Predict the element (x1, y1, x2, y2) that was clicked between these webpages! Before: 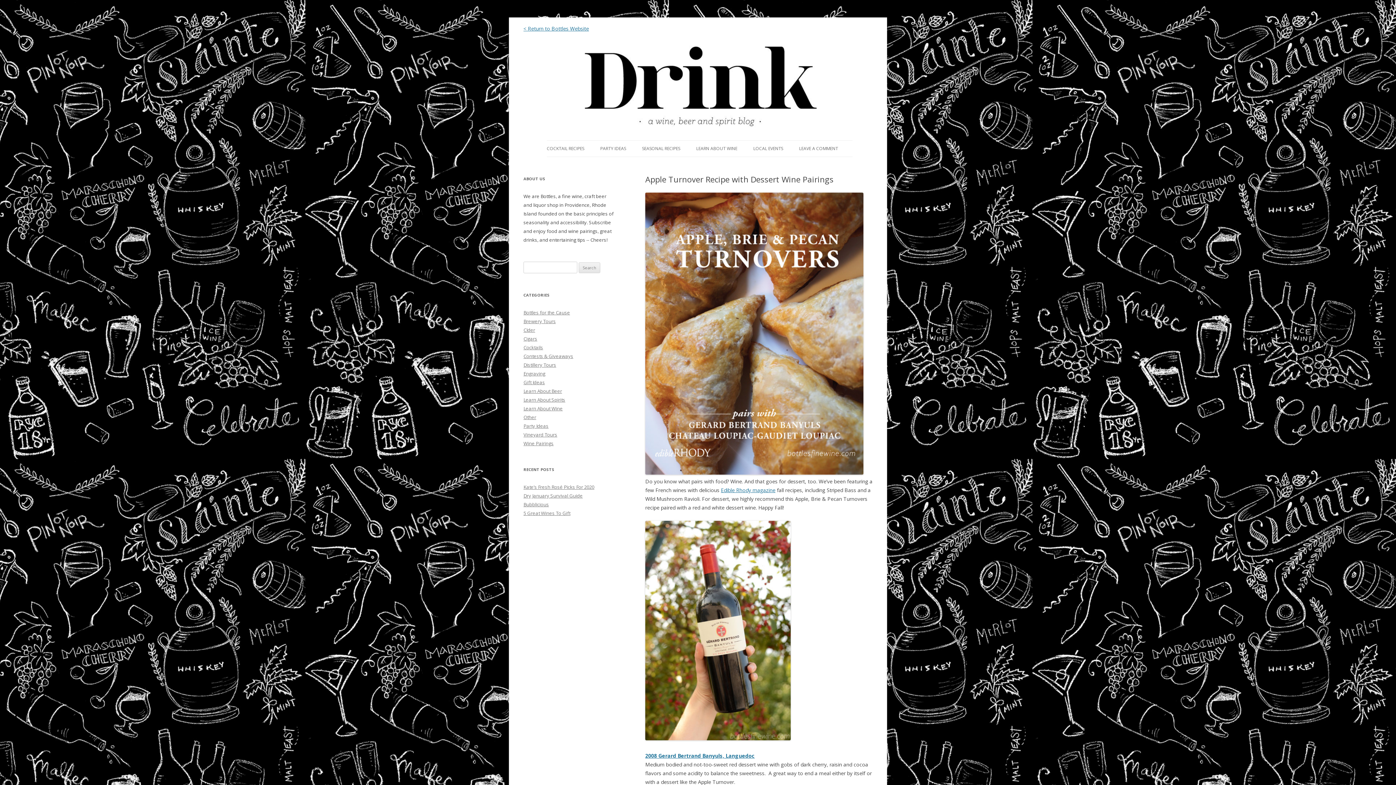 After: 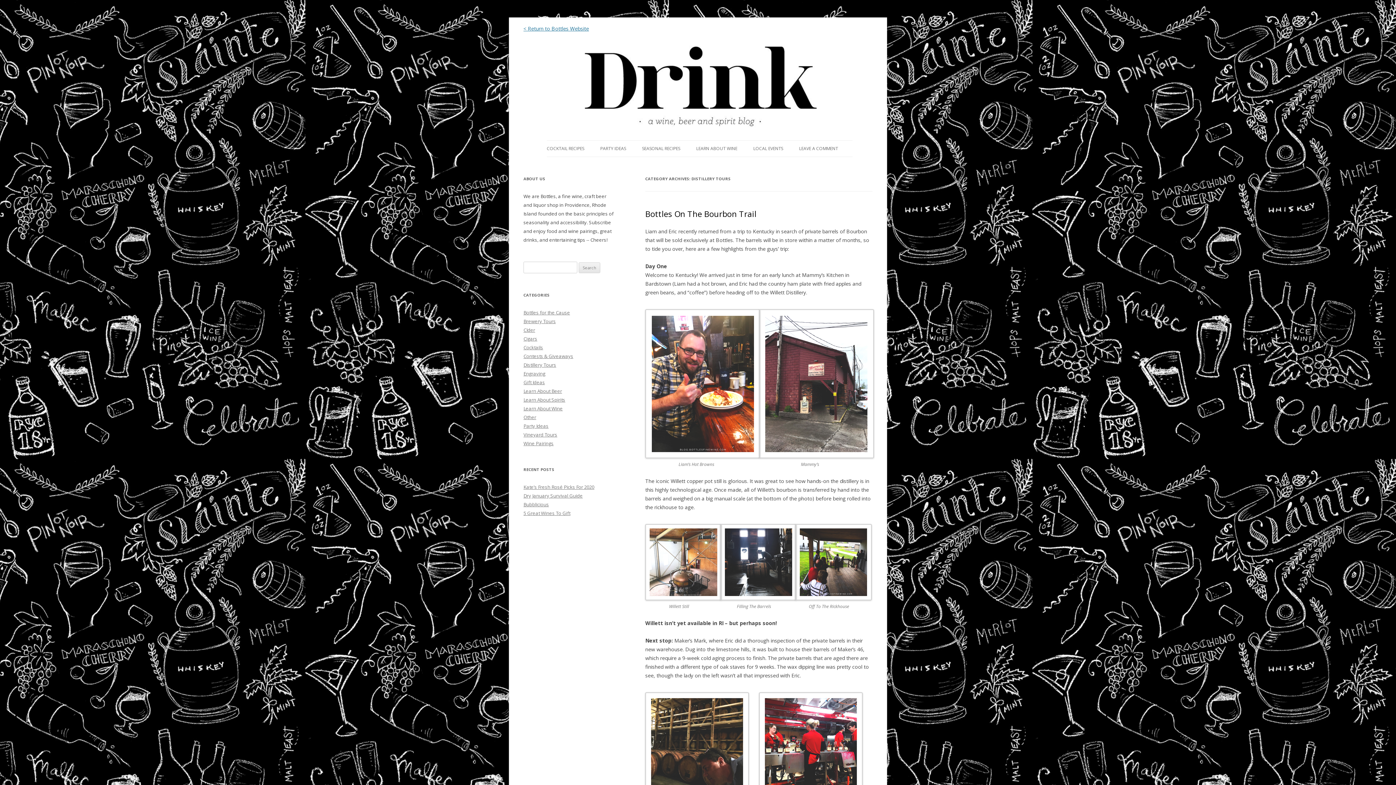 Action: bbox: (523, 361, 556, 368) label: Distillery Tours